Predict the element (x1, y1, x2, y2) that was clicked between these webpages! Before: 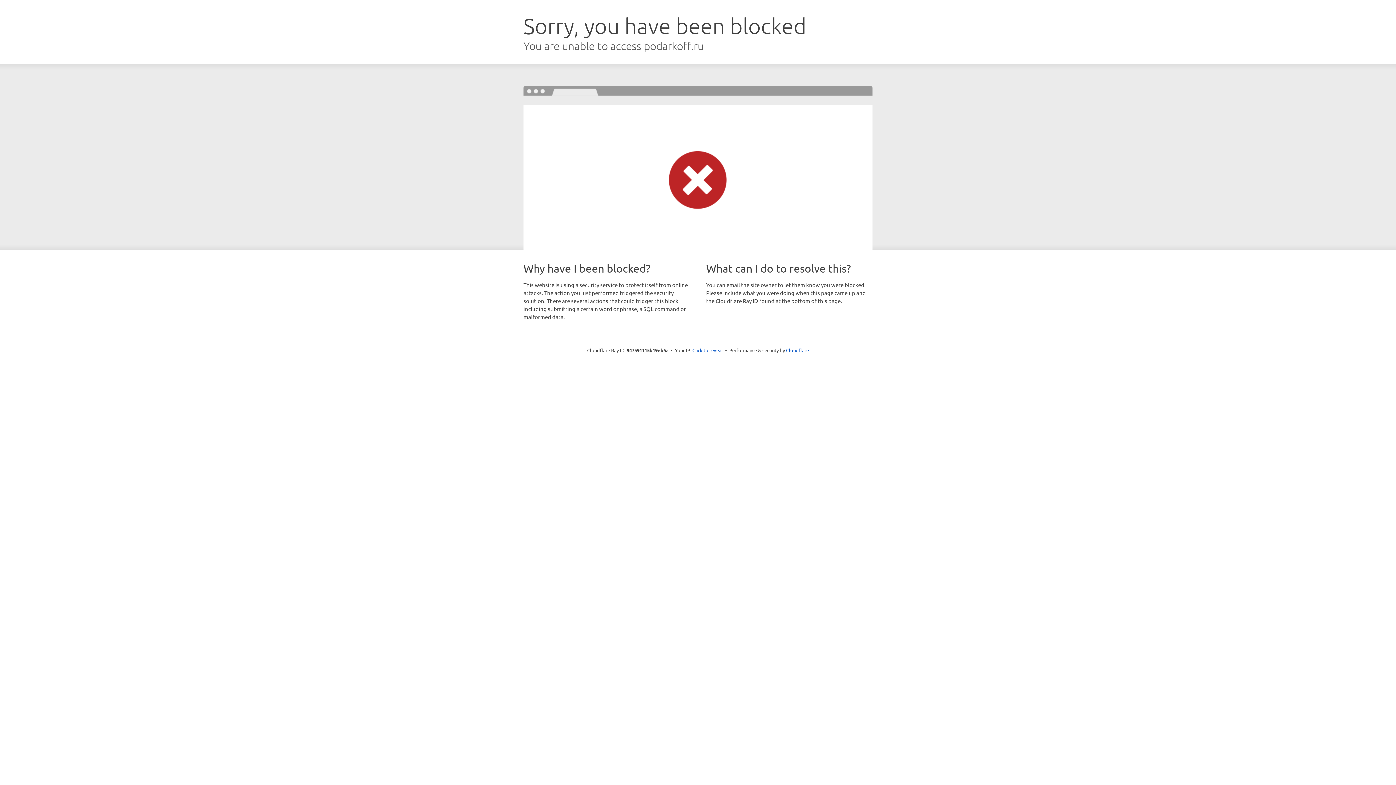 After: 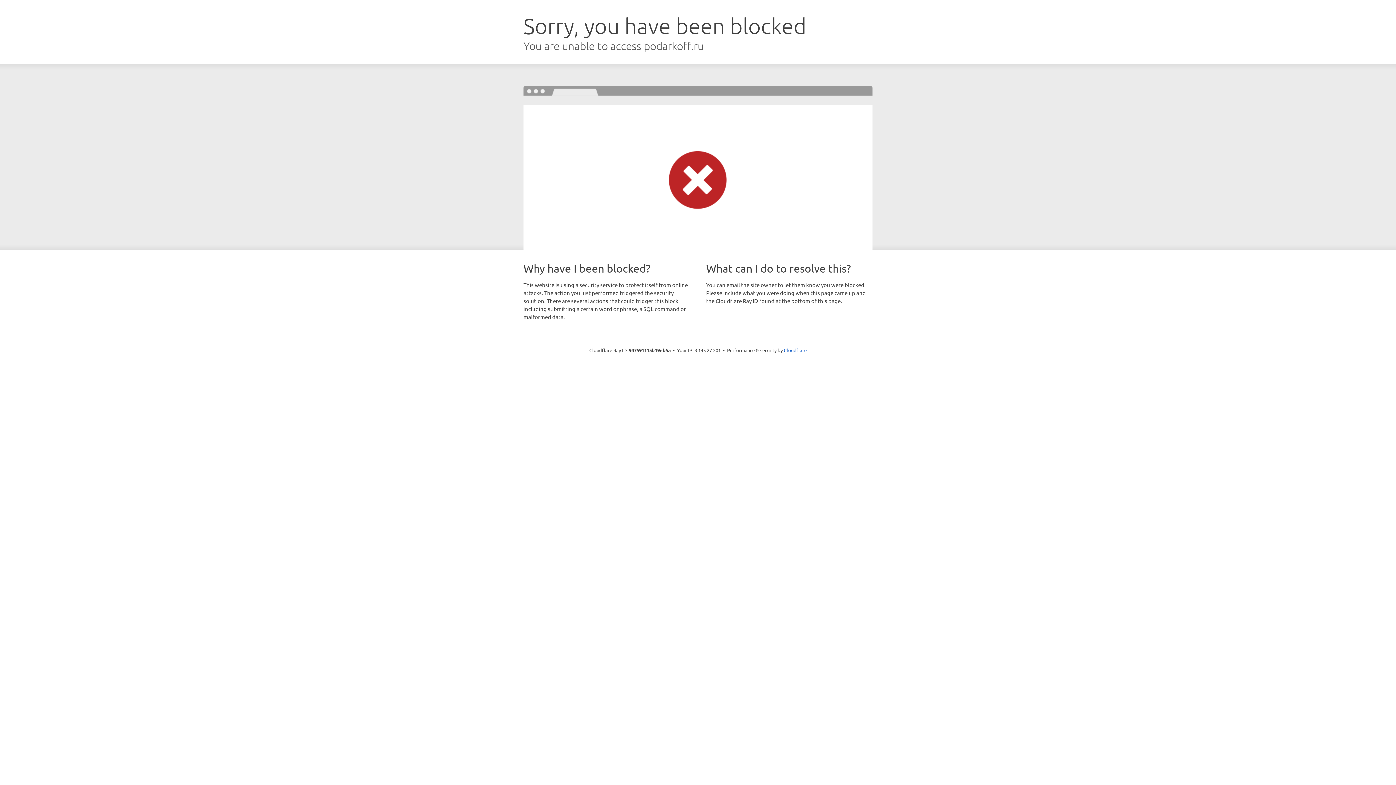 Action: label: Click to reveal bbox: (692, 346, 723, 353)